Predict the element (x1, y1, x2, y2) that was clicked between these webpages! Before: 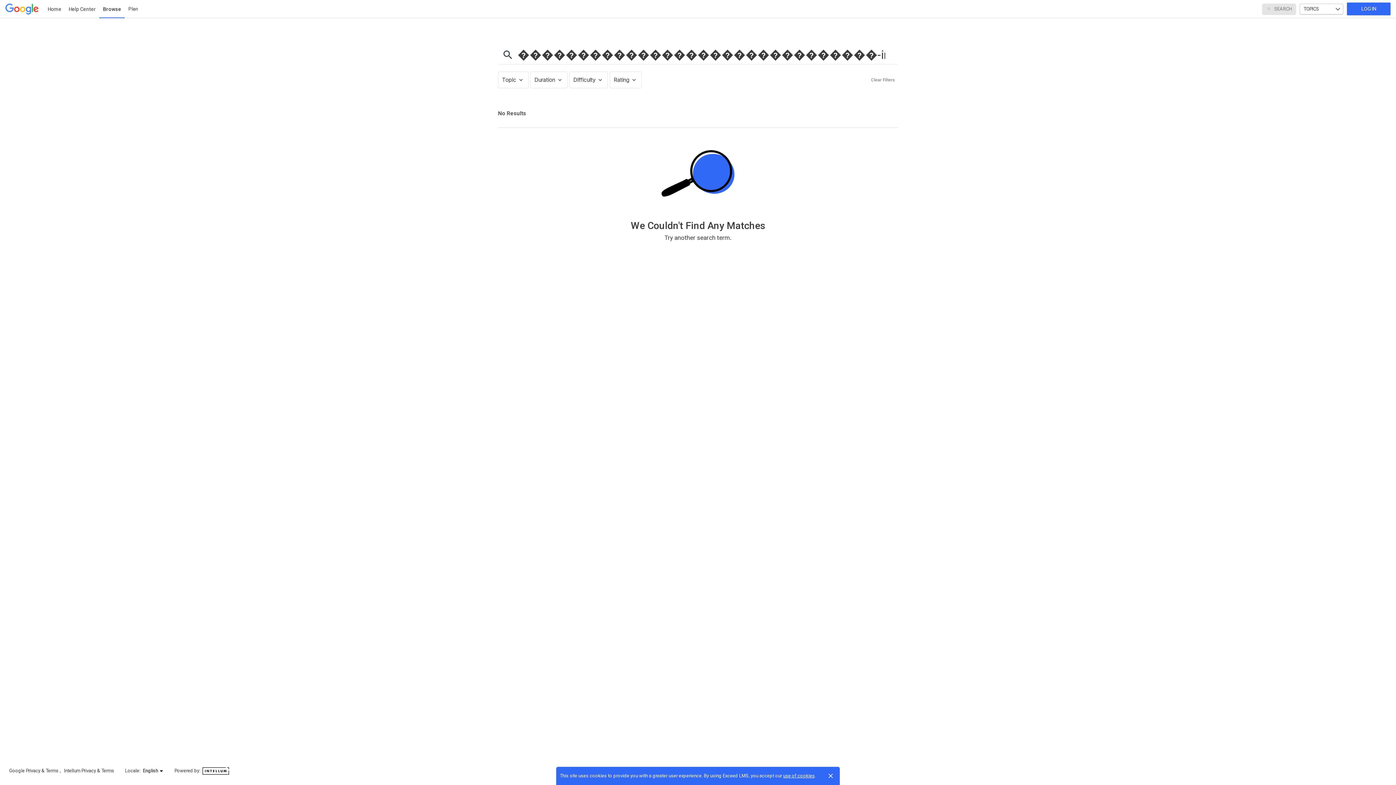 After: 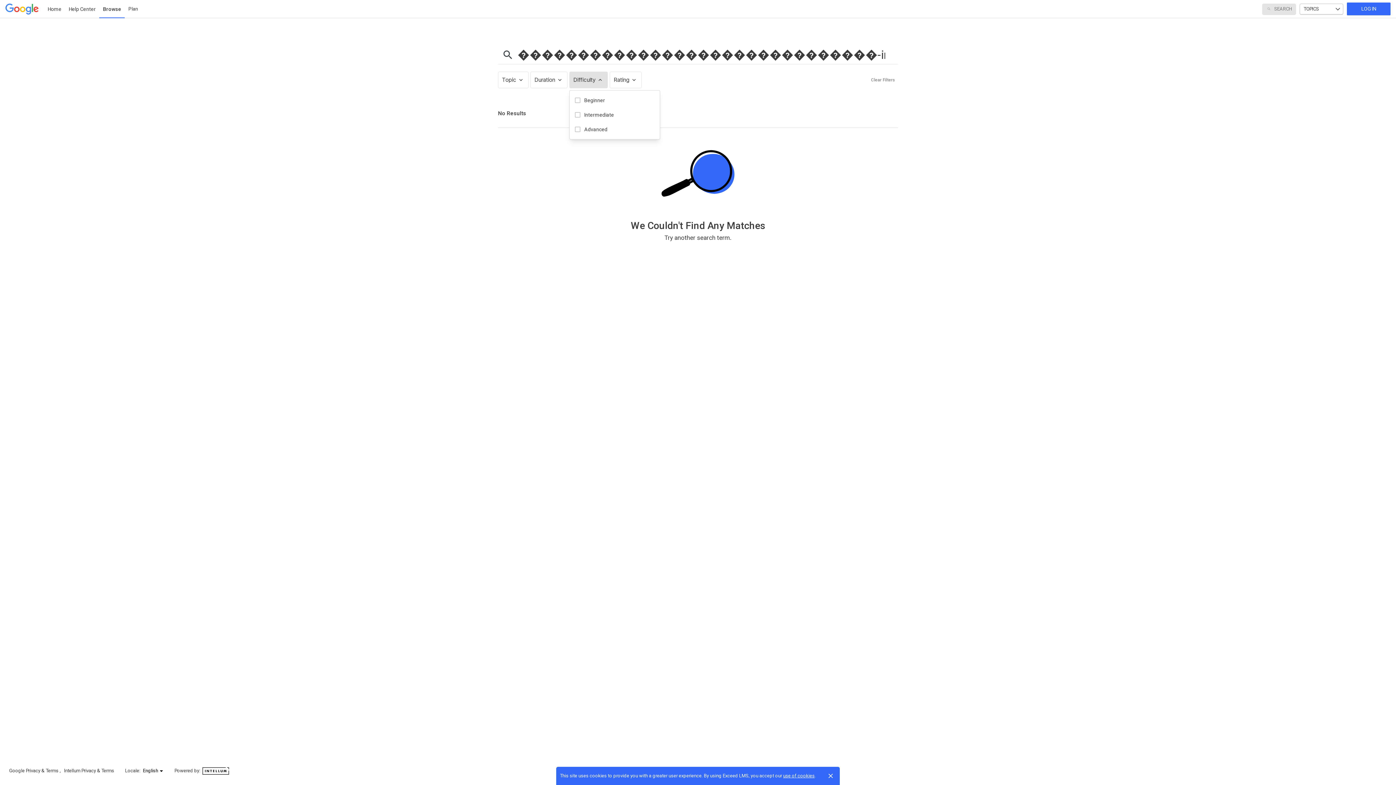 Action: bbox: (569, 71, 608, 88) label: Difficulty